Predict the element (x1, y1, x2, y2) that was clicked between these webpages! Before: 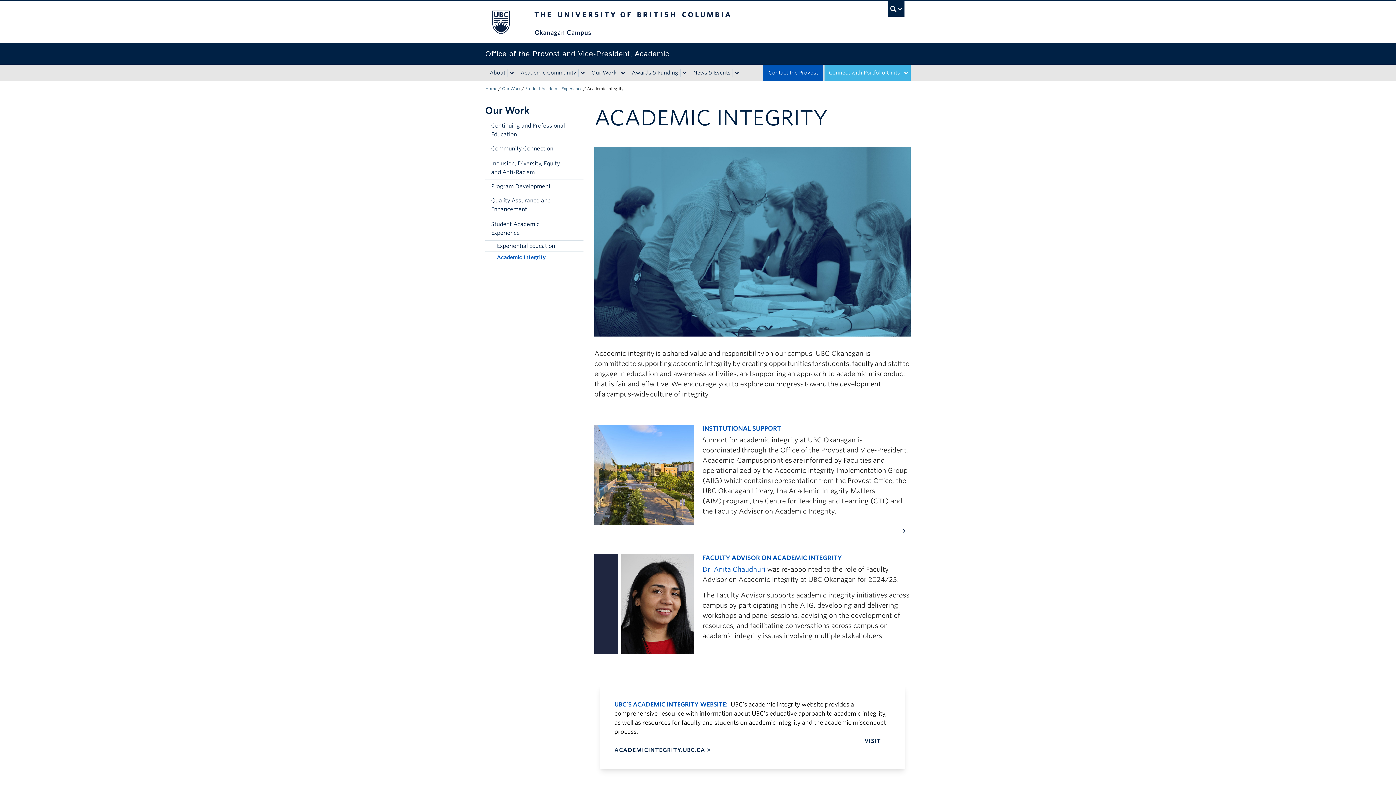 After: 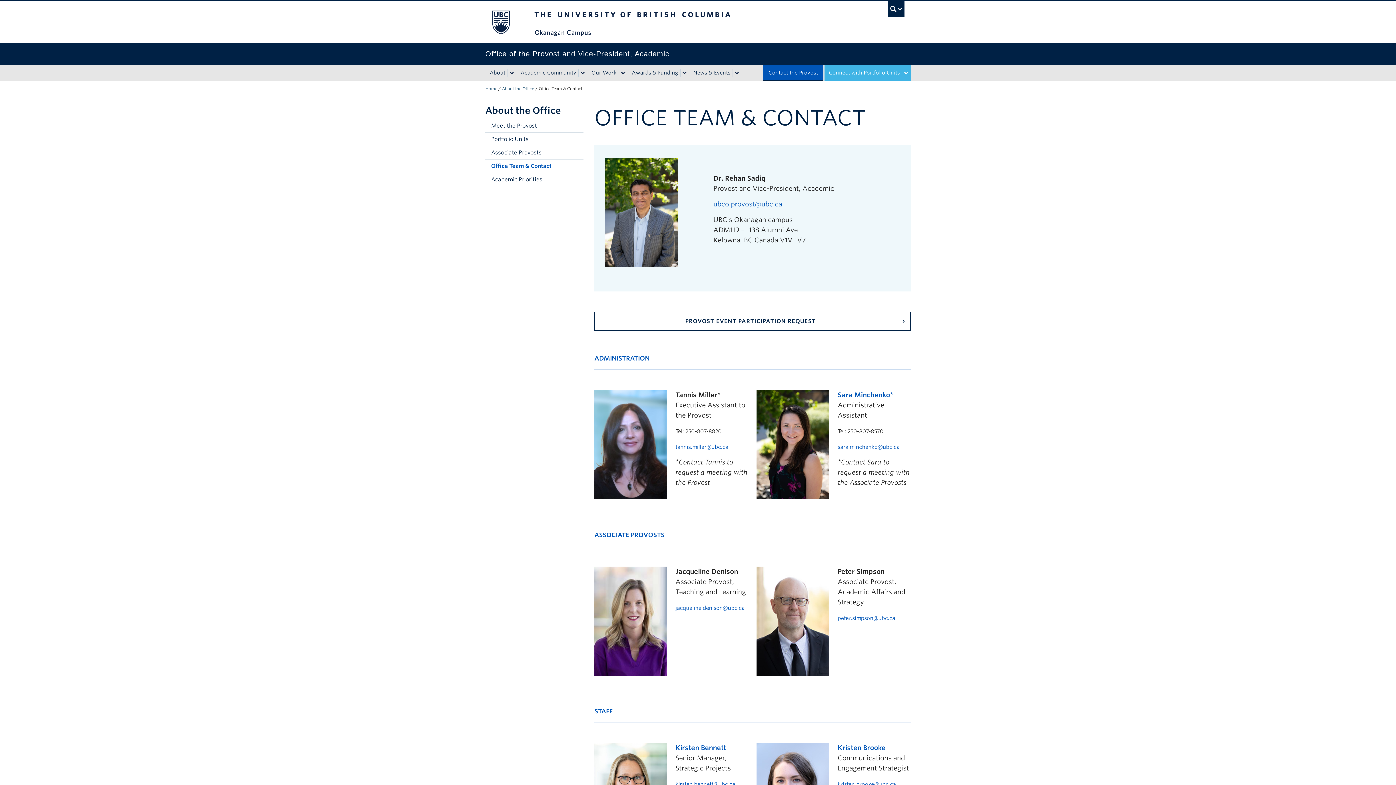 Action: bbox: (763, 64, 823, 81) label: Contact the Provost